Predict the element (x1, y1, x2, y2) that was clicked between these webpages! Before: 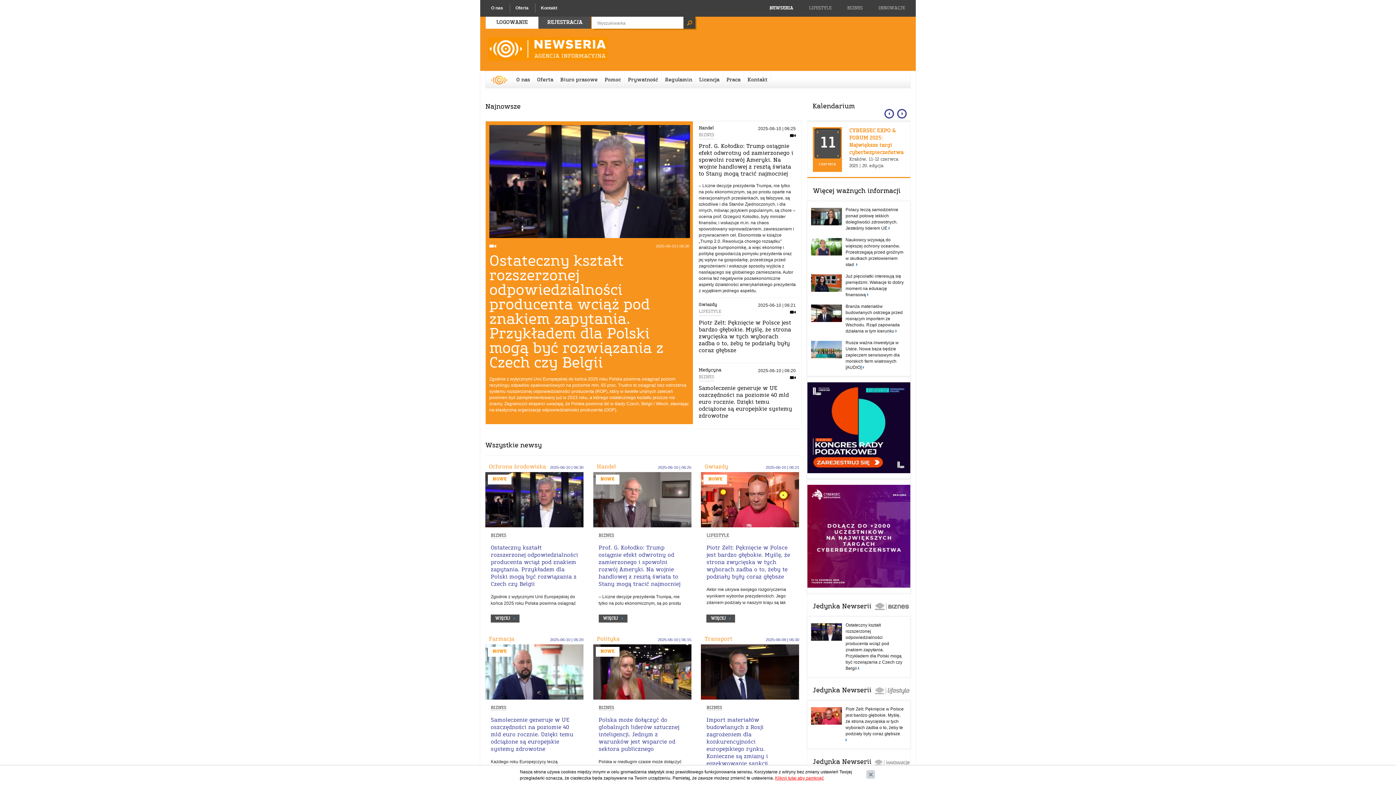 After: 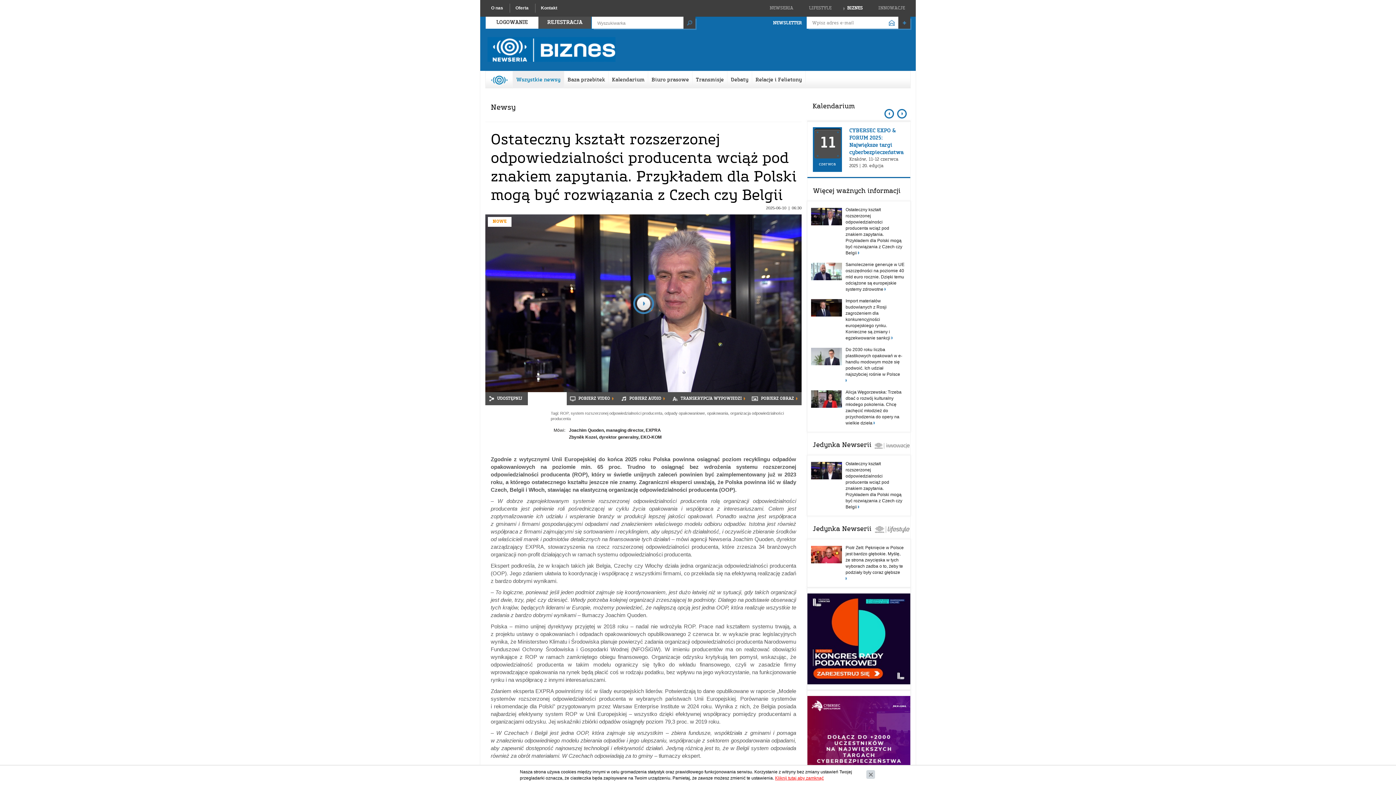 Action: bbox: (485, 497, 583, 502)